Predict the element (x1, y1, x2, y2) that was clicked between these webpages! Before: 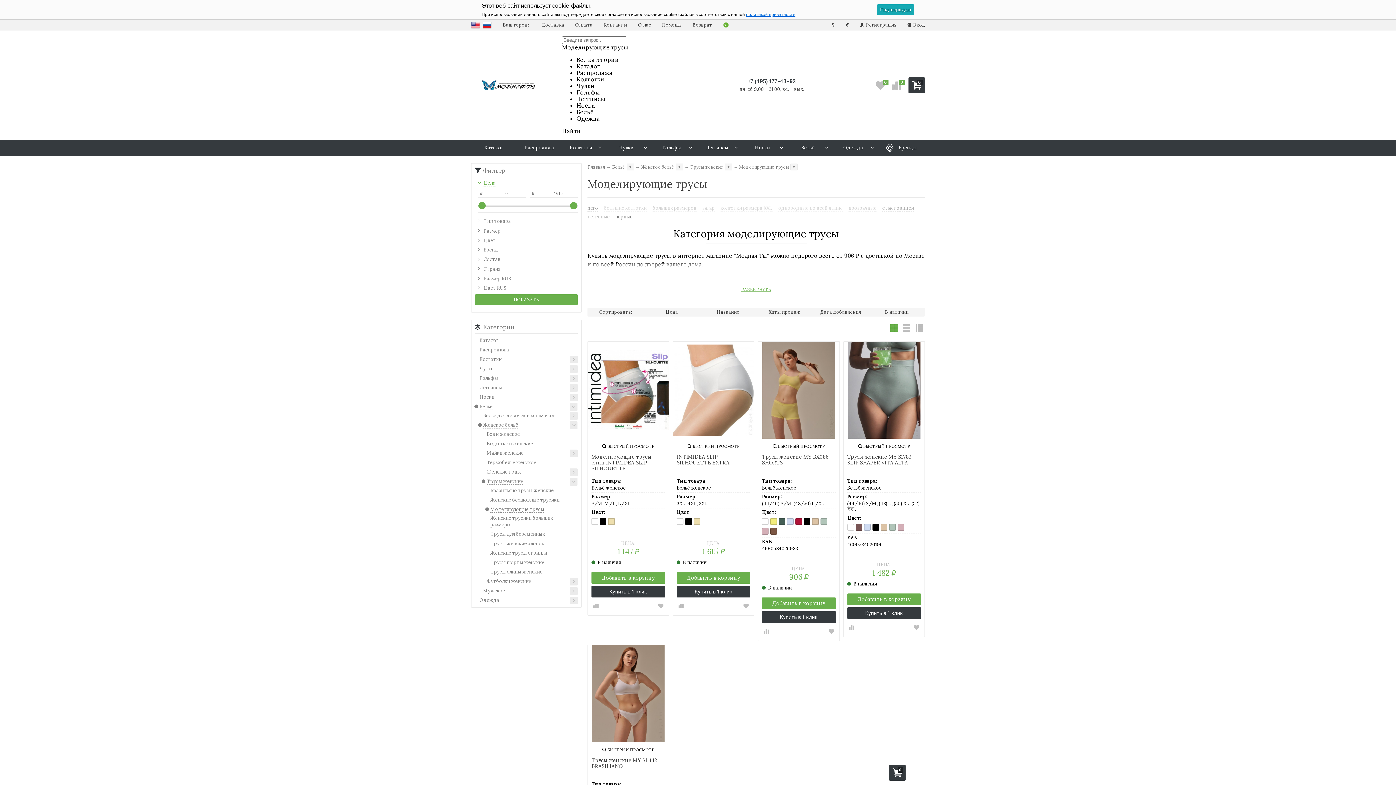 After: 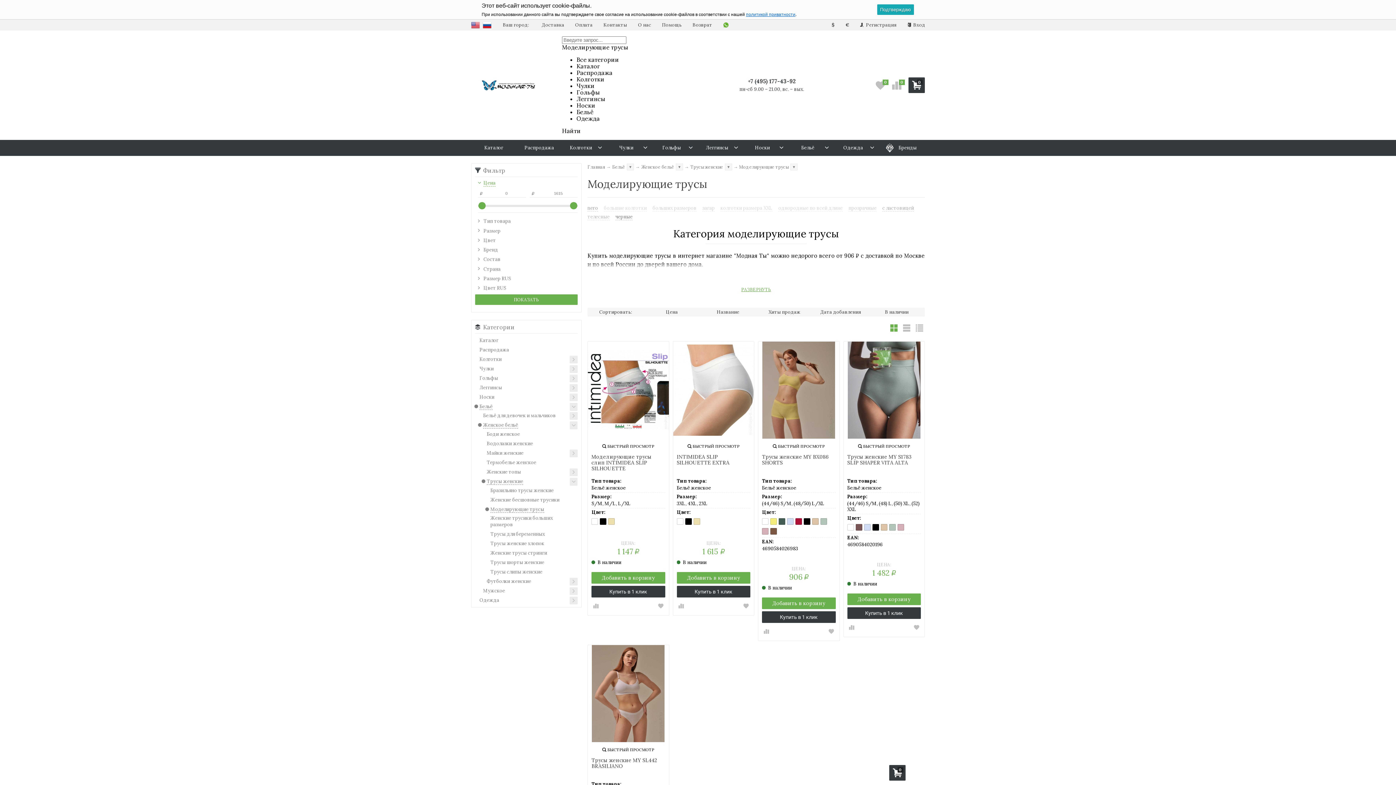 Action: bbox: (888, 323, 899, 332)